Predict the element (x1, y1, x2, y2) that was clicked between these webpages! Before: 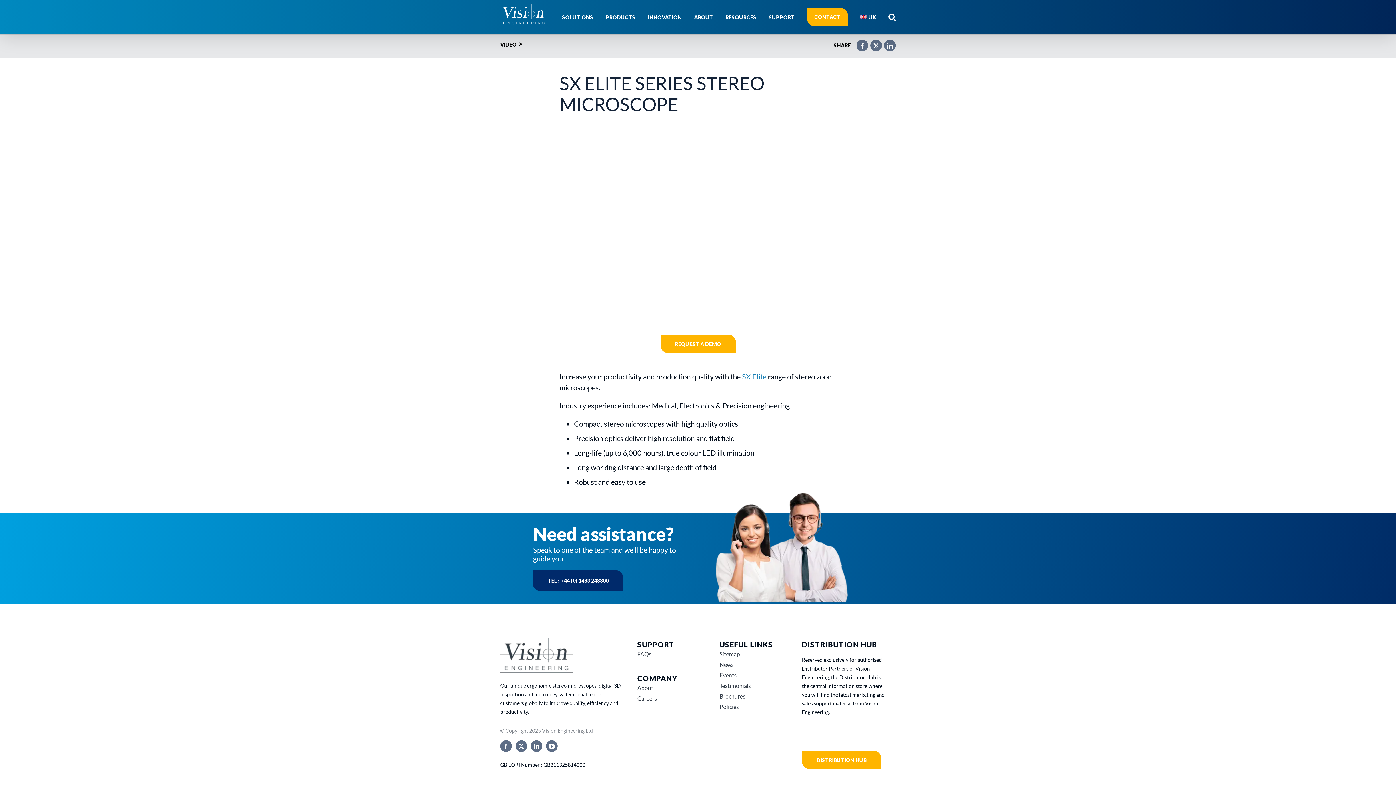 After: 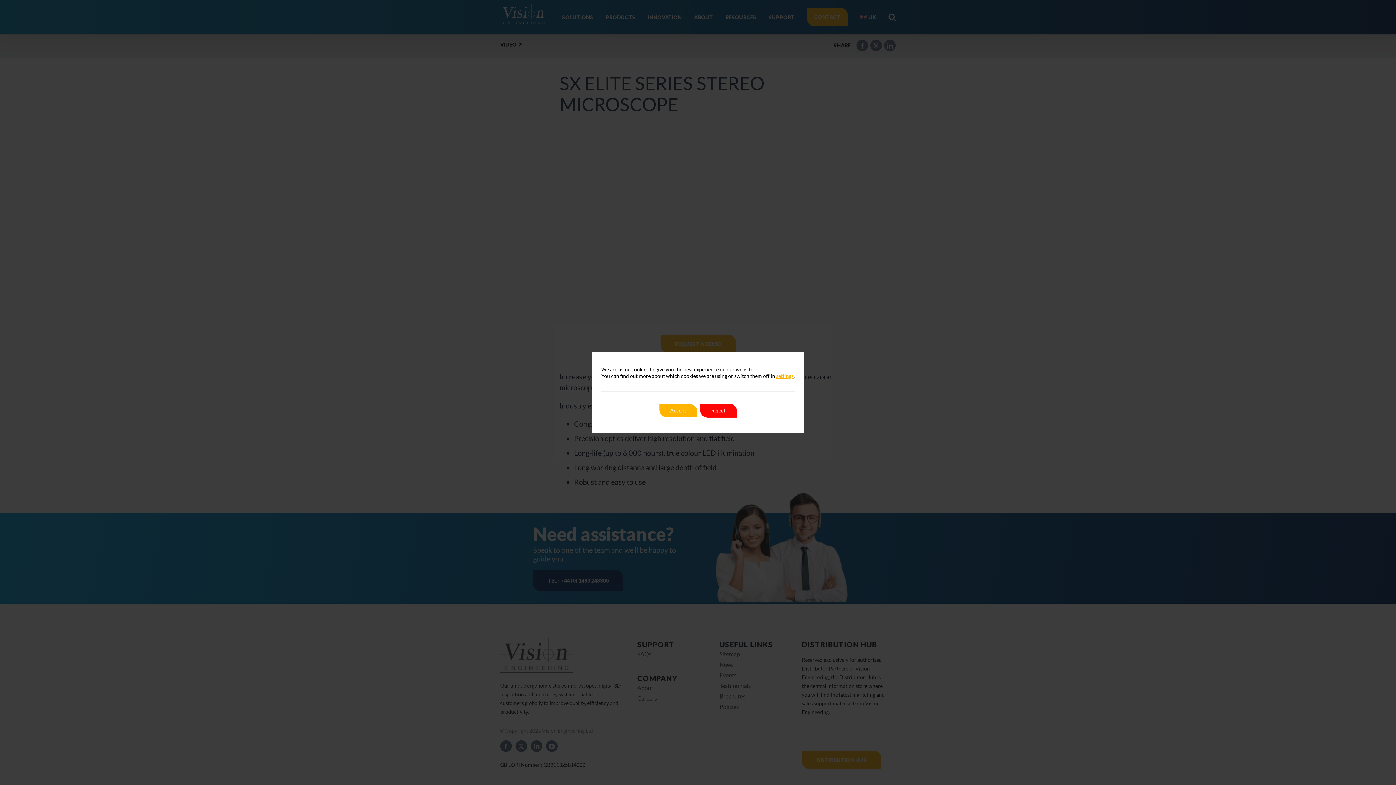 Action: label: Search bbox: (888, 0, 896, 34)